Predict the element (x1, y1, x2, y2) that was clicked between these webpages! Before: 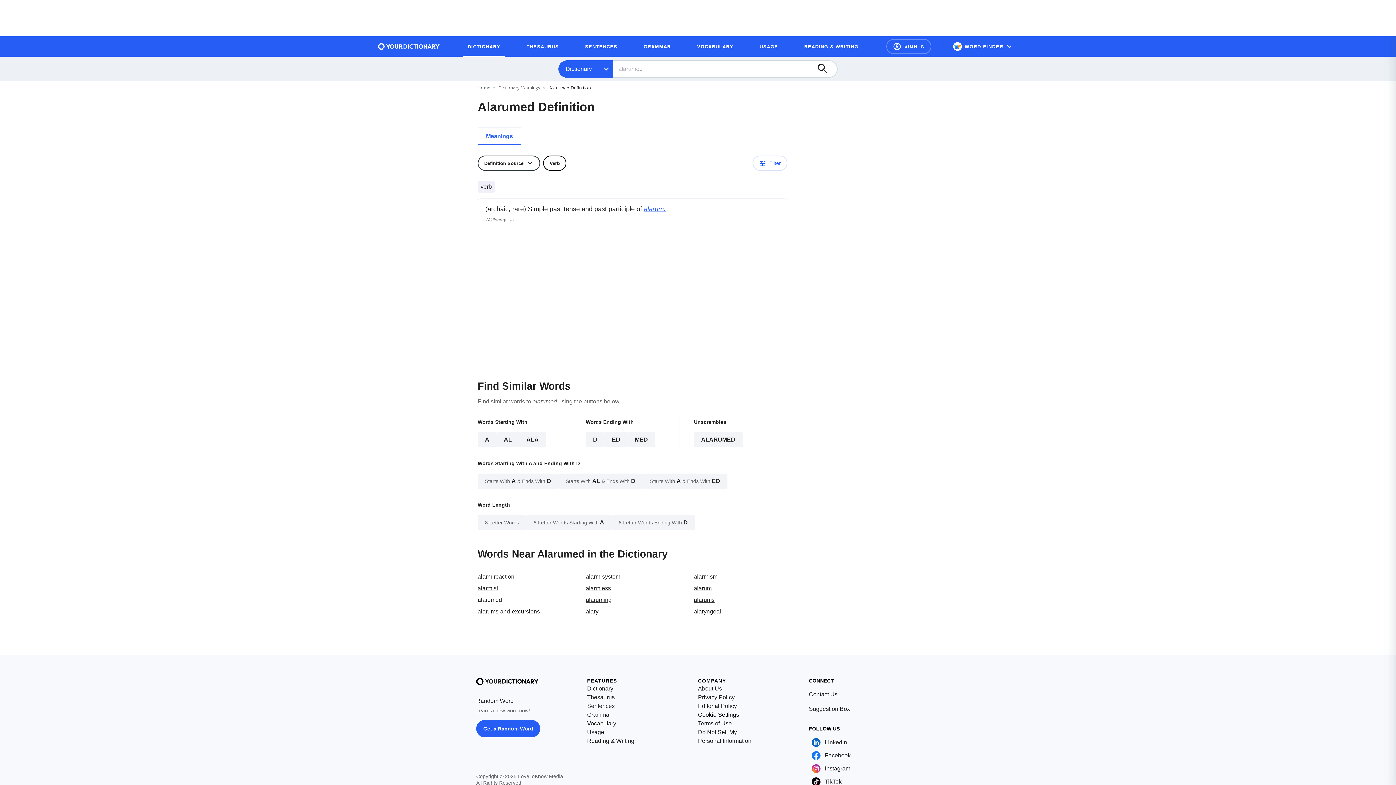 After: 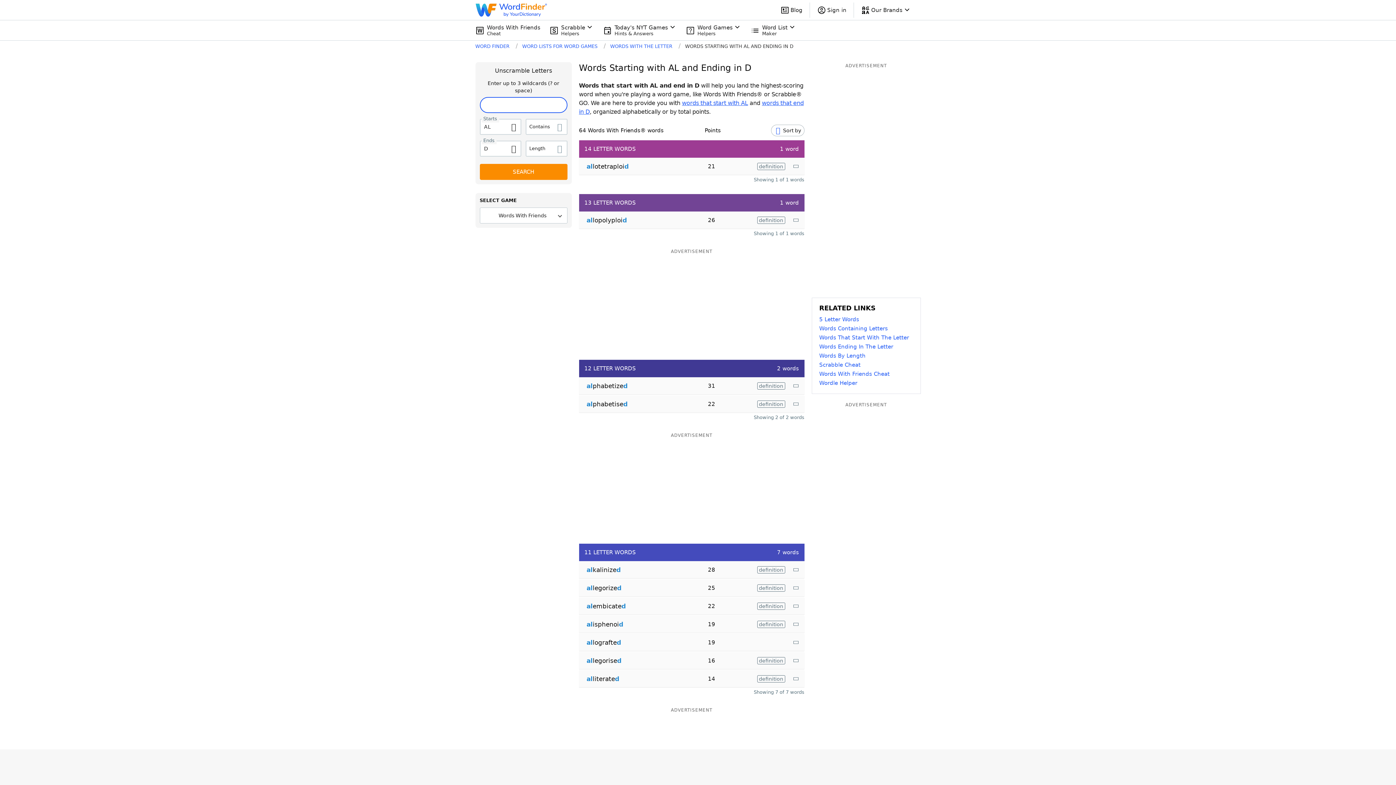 Action: bbox: (558, 473, 642, 489) label: Starts With AL & Ends With D